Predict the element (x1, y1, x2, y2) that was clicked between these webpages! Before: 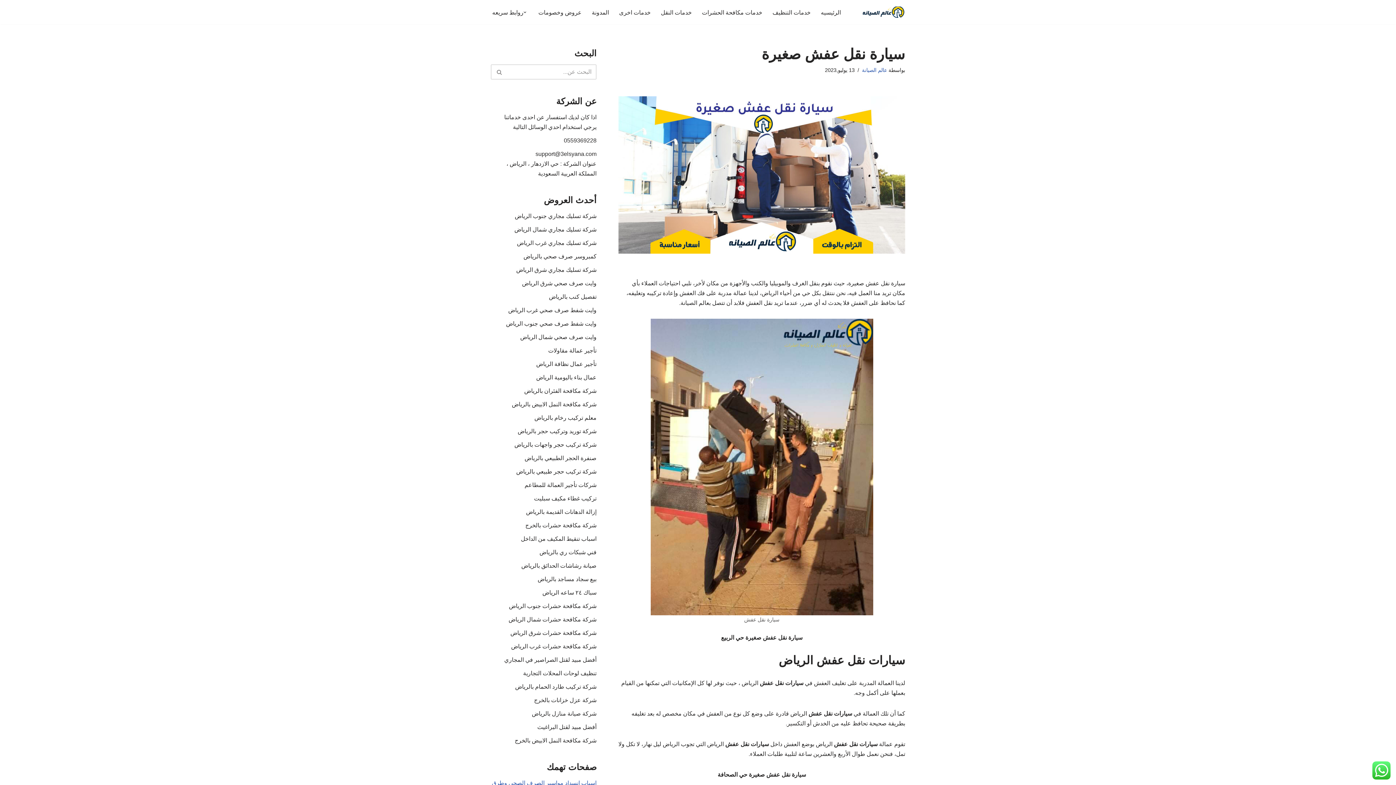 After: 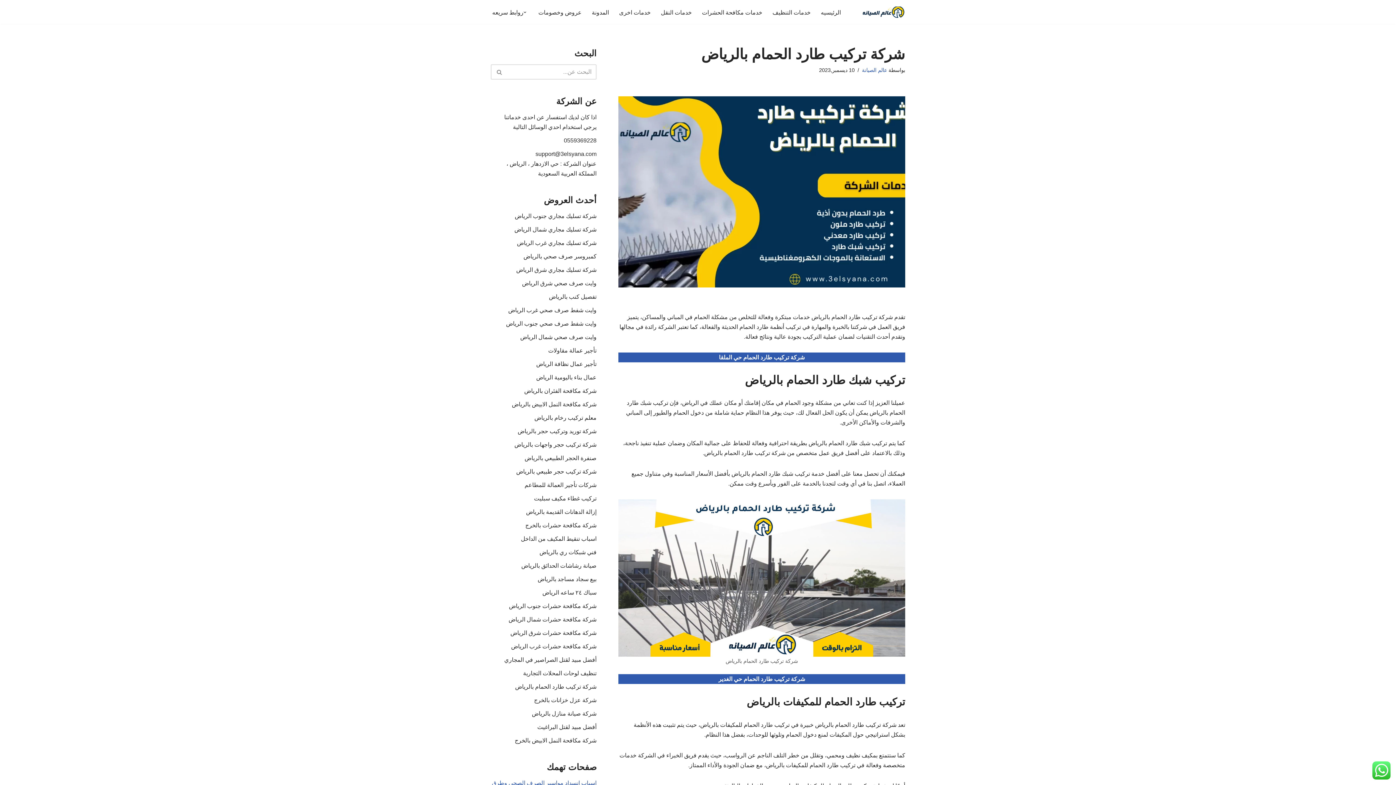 Action: label: شركة تركيب طارد الحمام بالرياض bbox: (515, 684, 596, 690)